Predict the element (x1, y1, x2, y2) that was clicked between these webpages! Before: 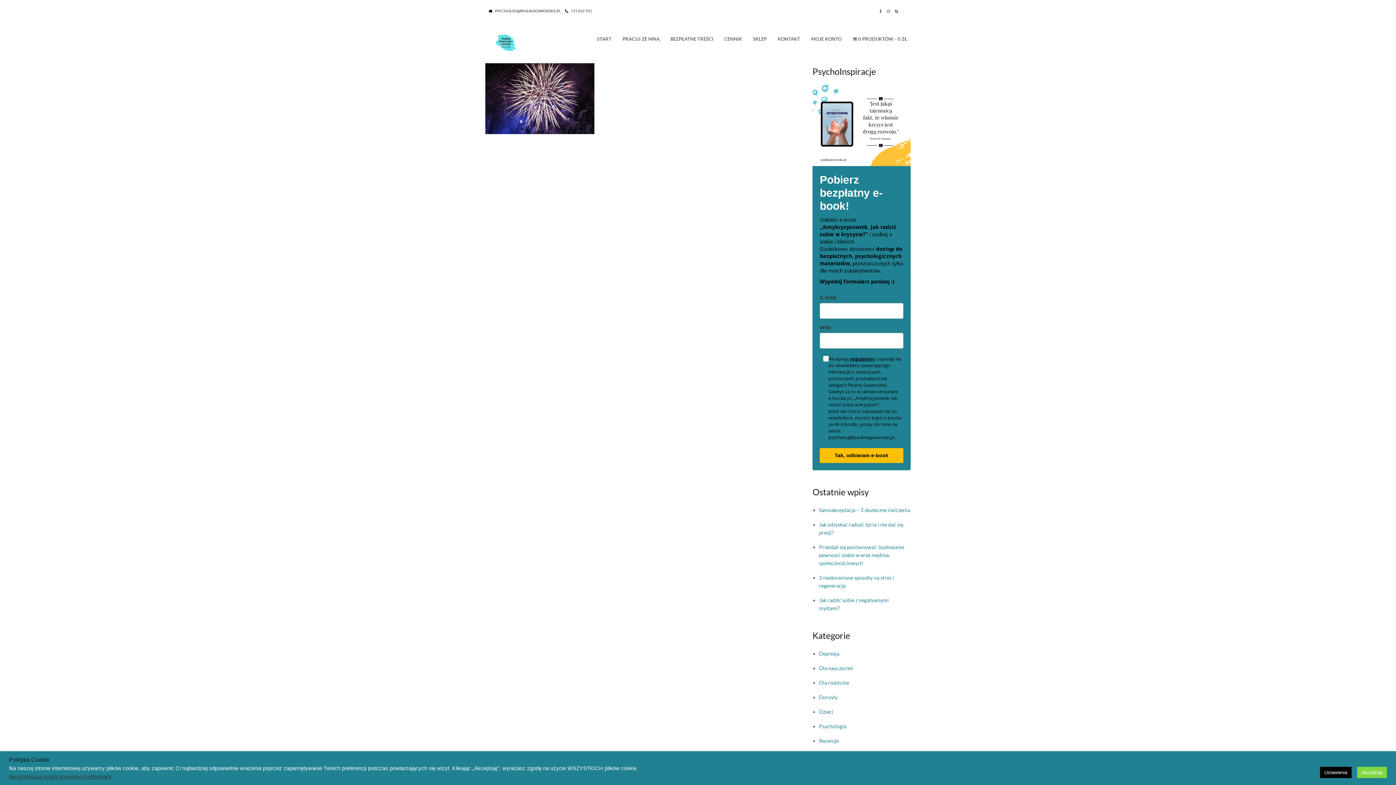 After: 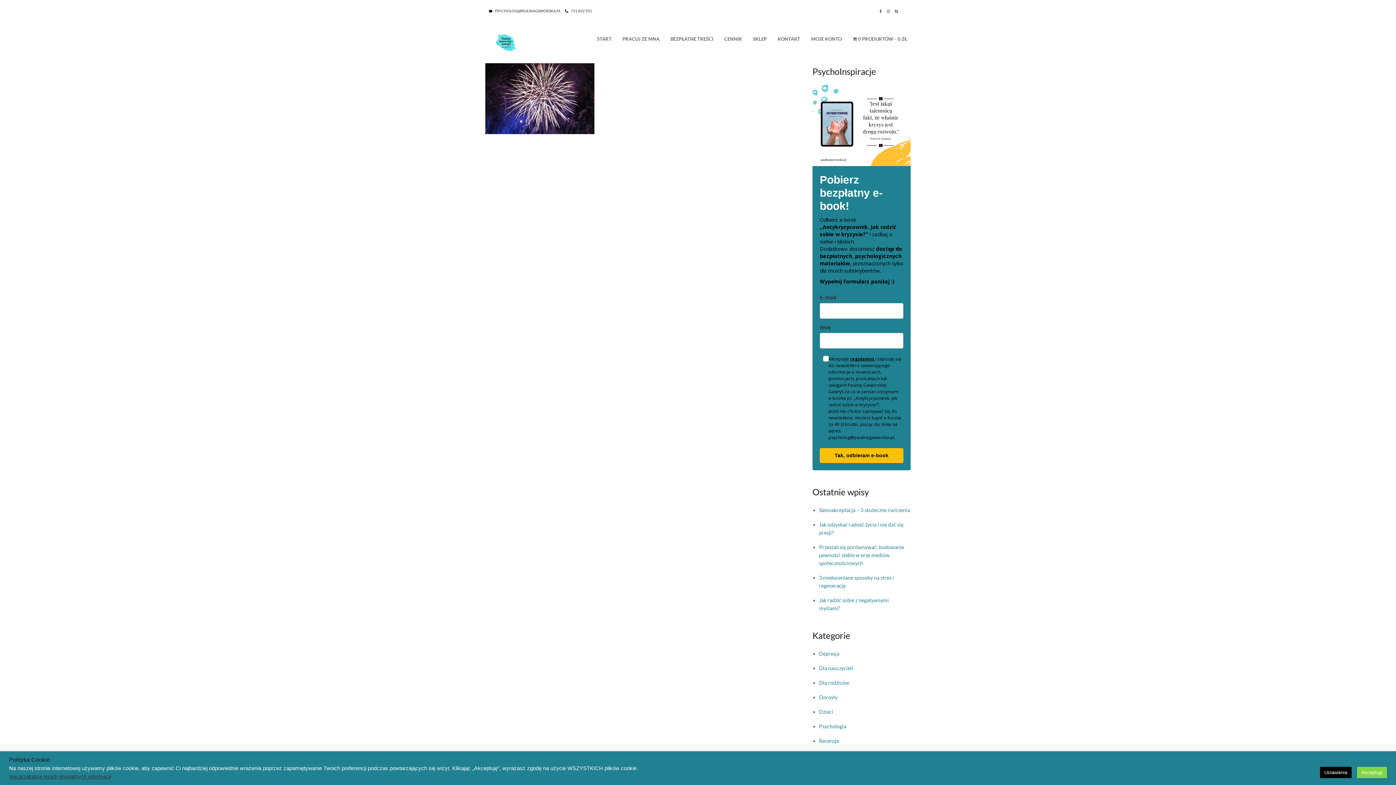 Action: label: PSYCHOLOG@PAULINAGAWORSKA.PL bbox: (489, 9, 560, 12)